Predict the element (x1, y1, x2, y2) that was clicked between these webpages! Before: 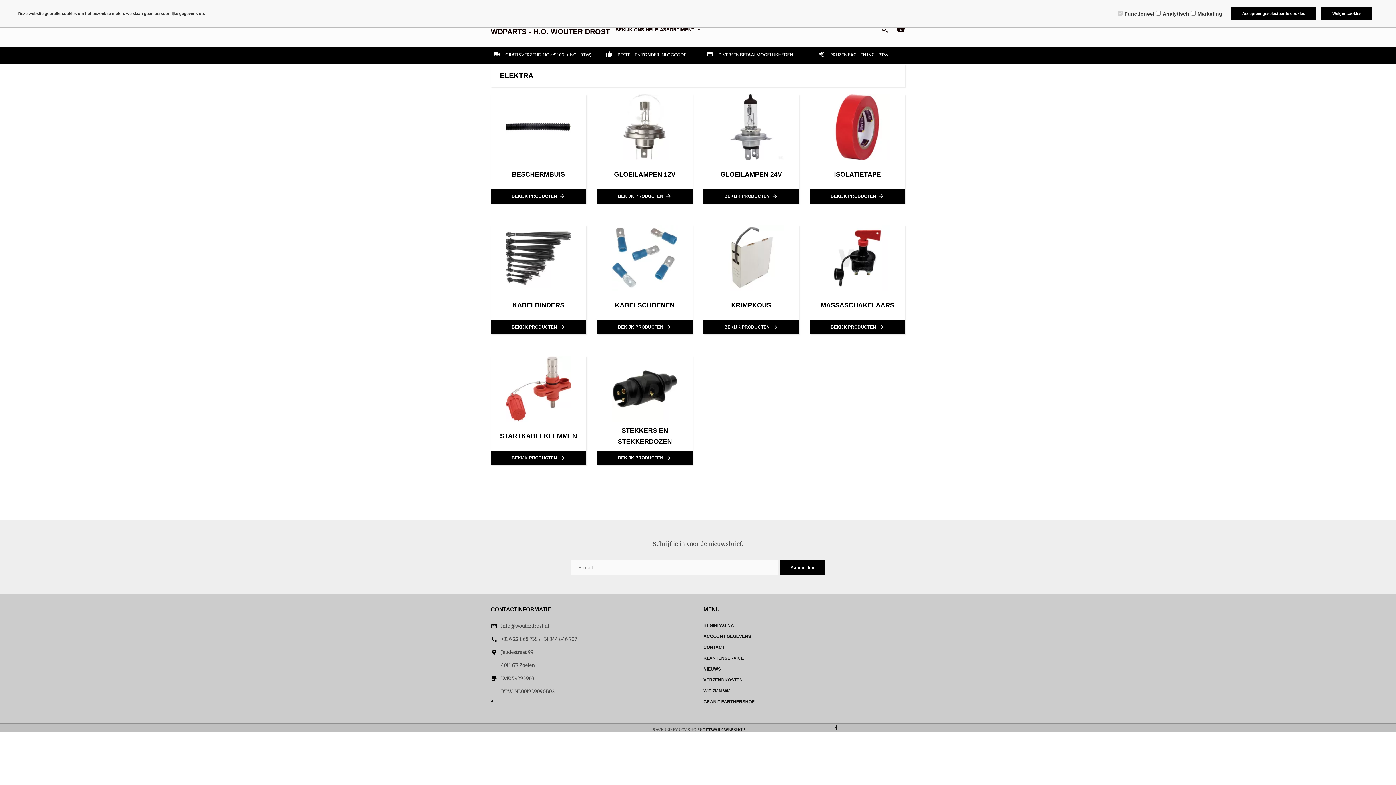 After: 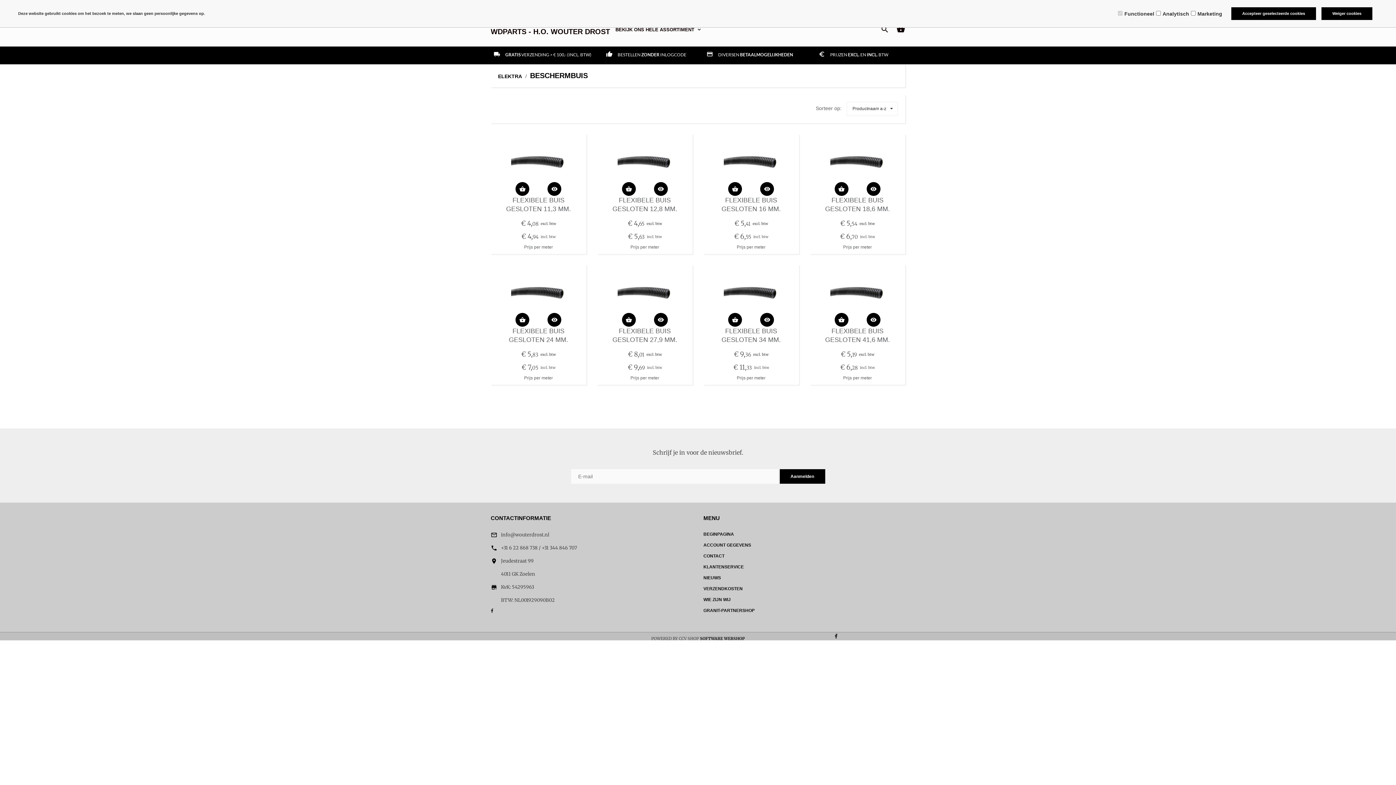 Action: bbox: (490, 189, 586, 203) label: BEKIJK PRODUCTEN
